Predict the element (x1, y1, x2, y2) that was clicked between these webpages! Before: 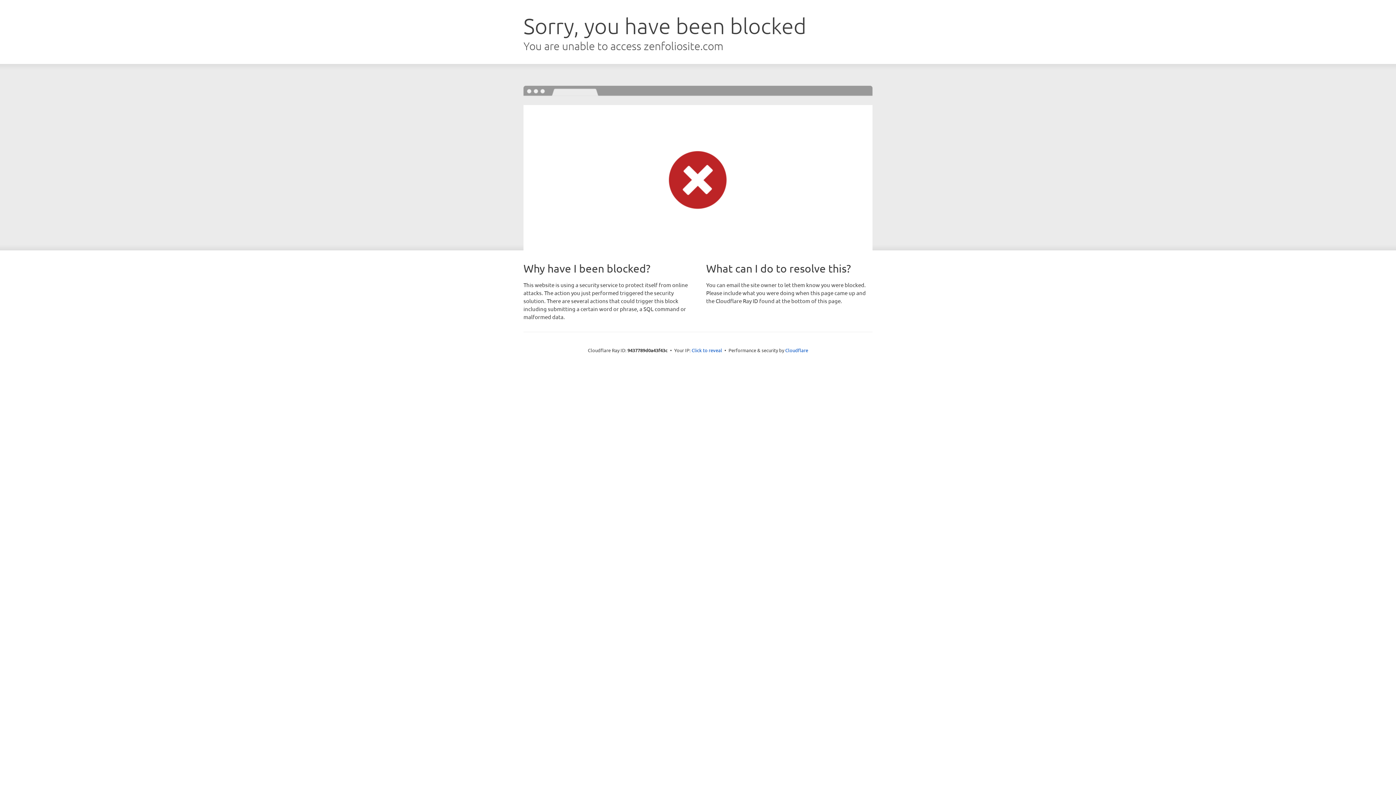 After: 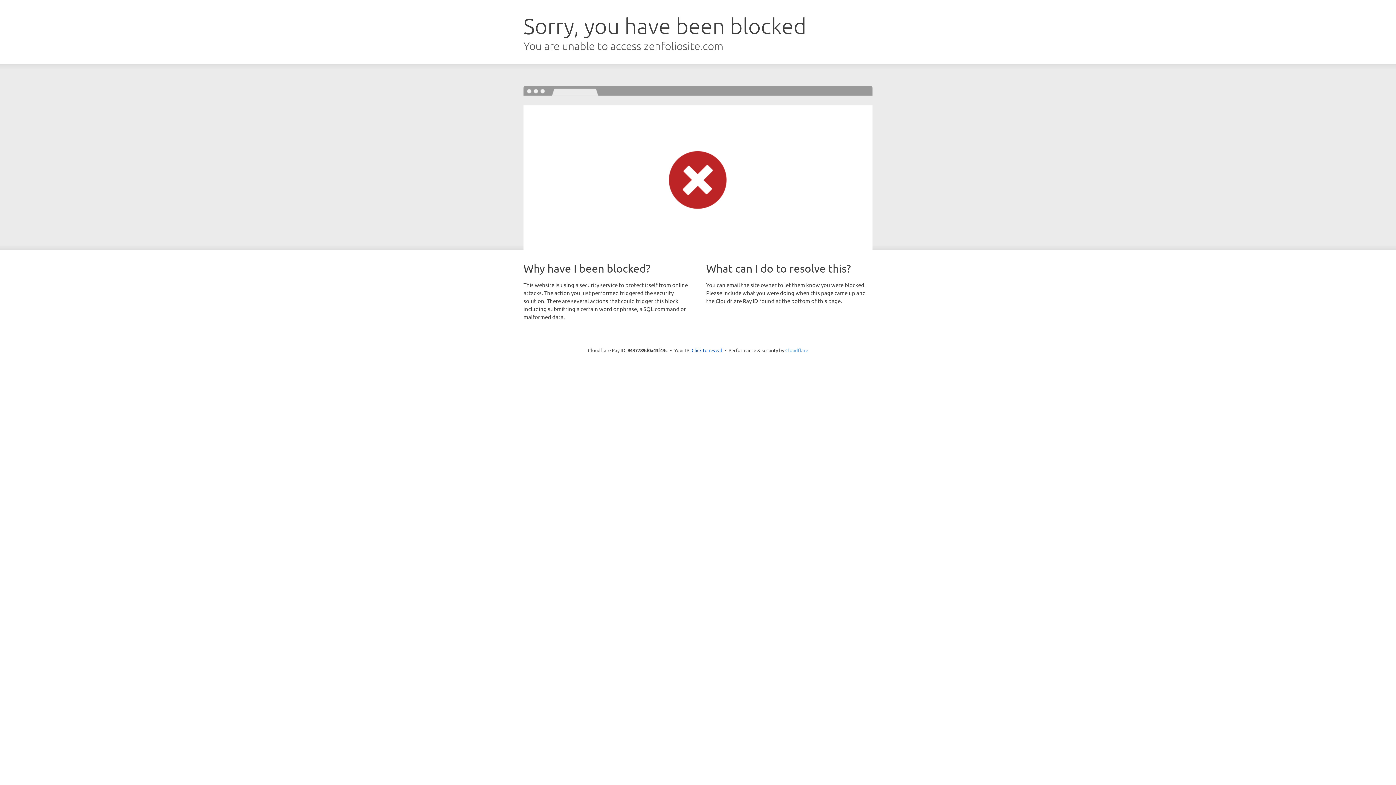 Action: bbox: (785, 347, 808, 353) label: Cloudflare